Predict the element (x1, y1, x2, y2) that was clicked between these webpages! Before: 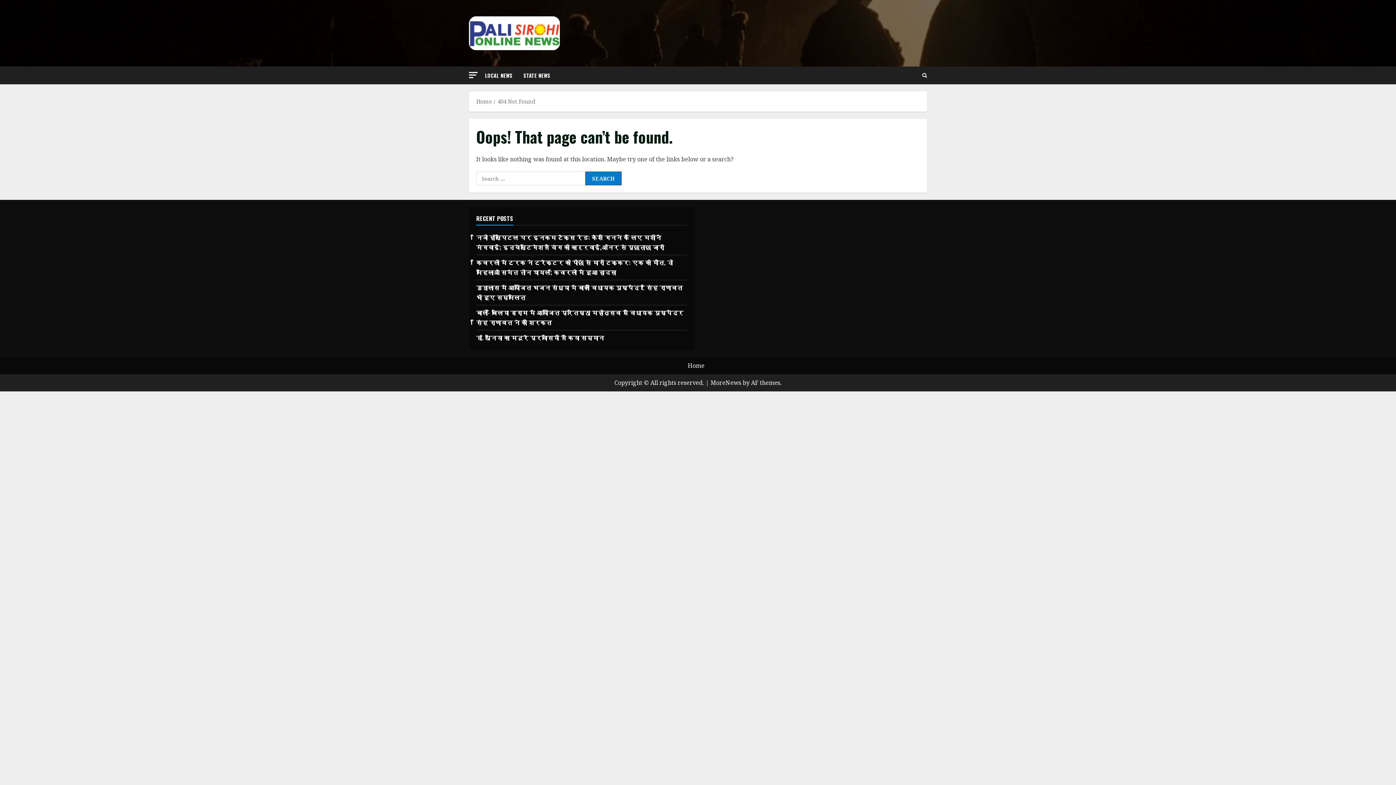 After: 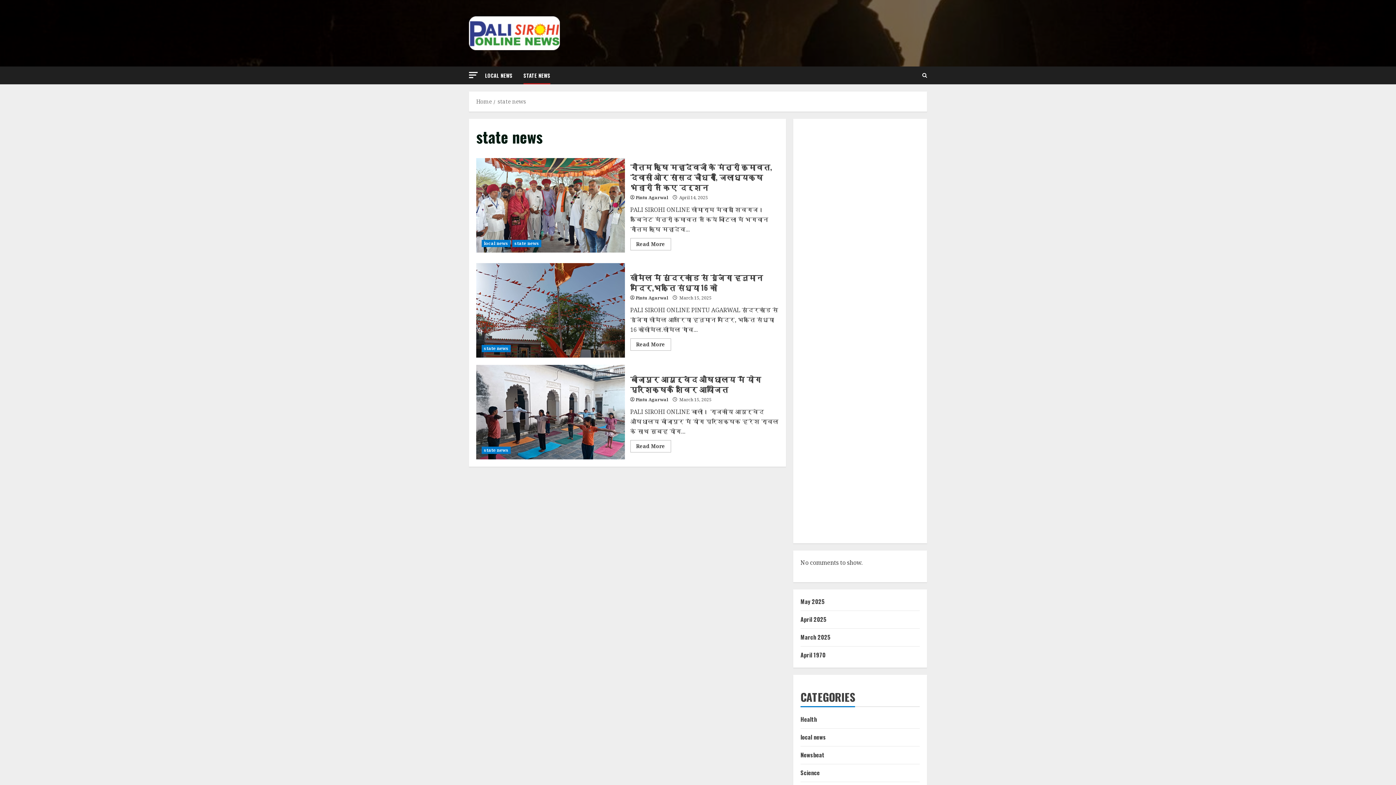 Action: bbox: (518, 66, 550, 84) label: STATE NEWS